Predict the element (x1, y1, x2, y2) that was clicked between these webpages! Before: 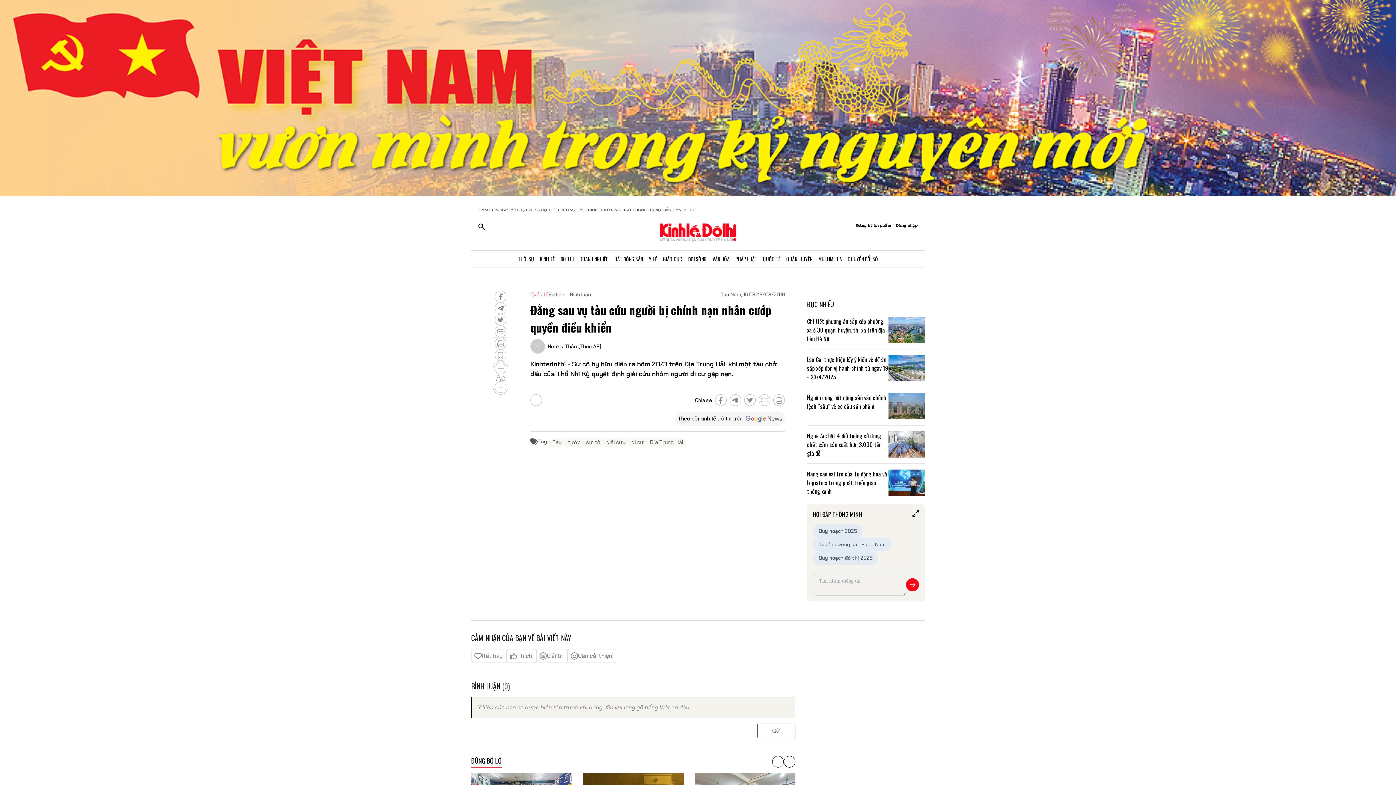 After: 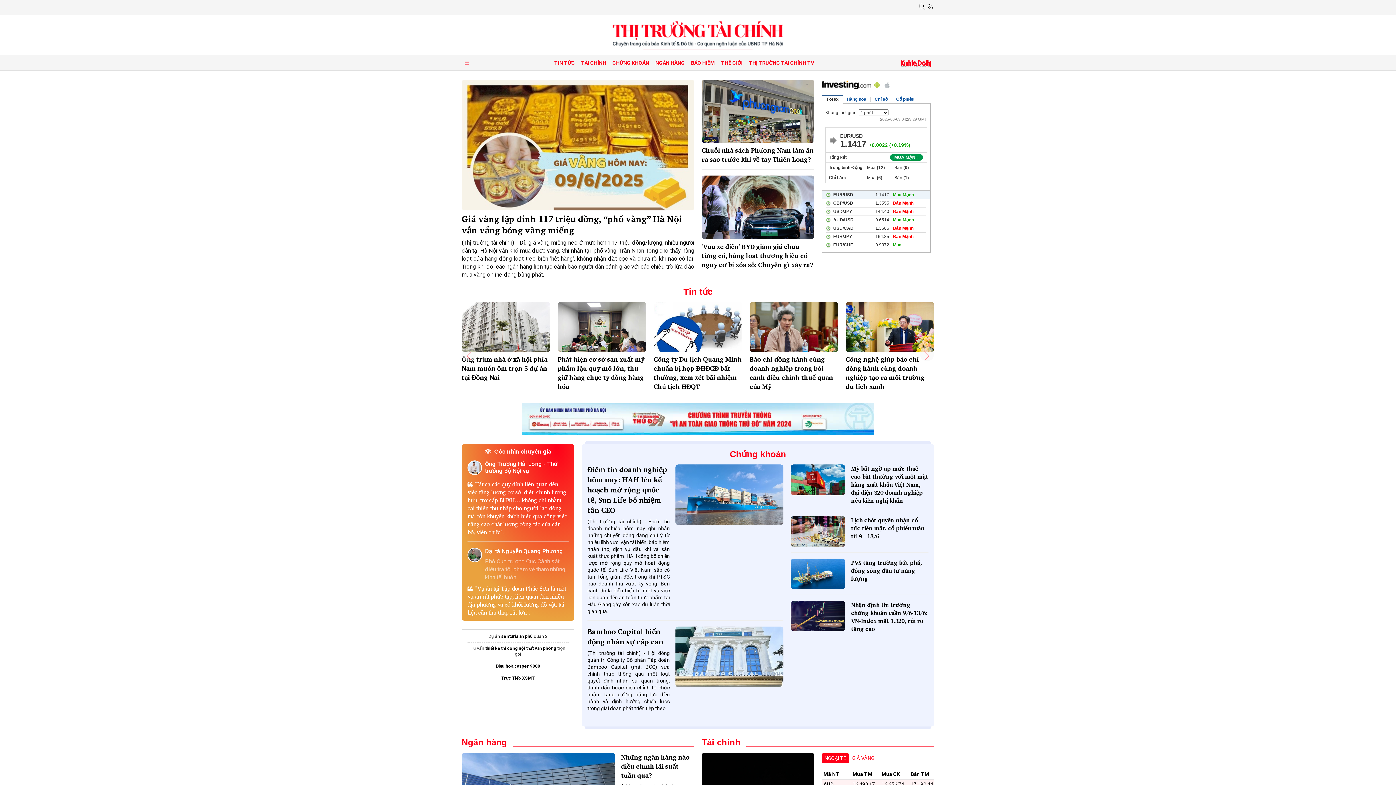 Action: label: THỊ TRƯỜNG TÀI CHÍNH bbox: (548, 207, 597, 212)